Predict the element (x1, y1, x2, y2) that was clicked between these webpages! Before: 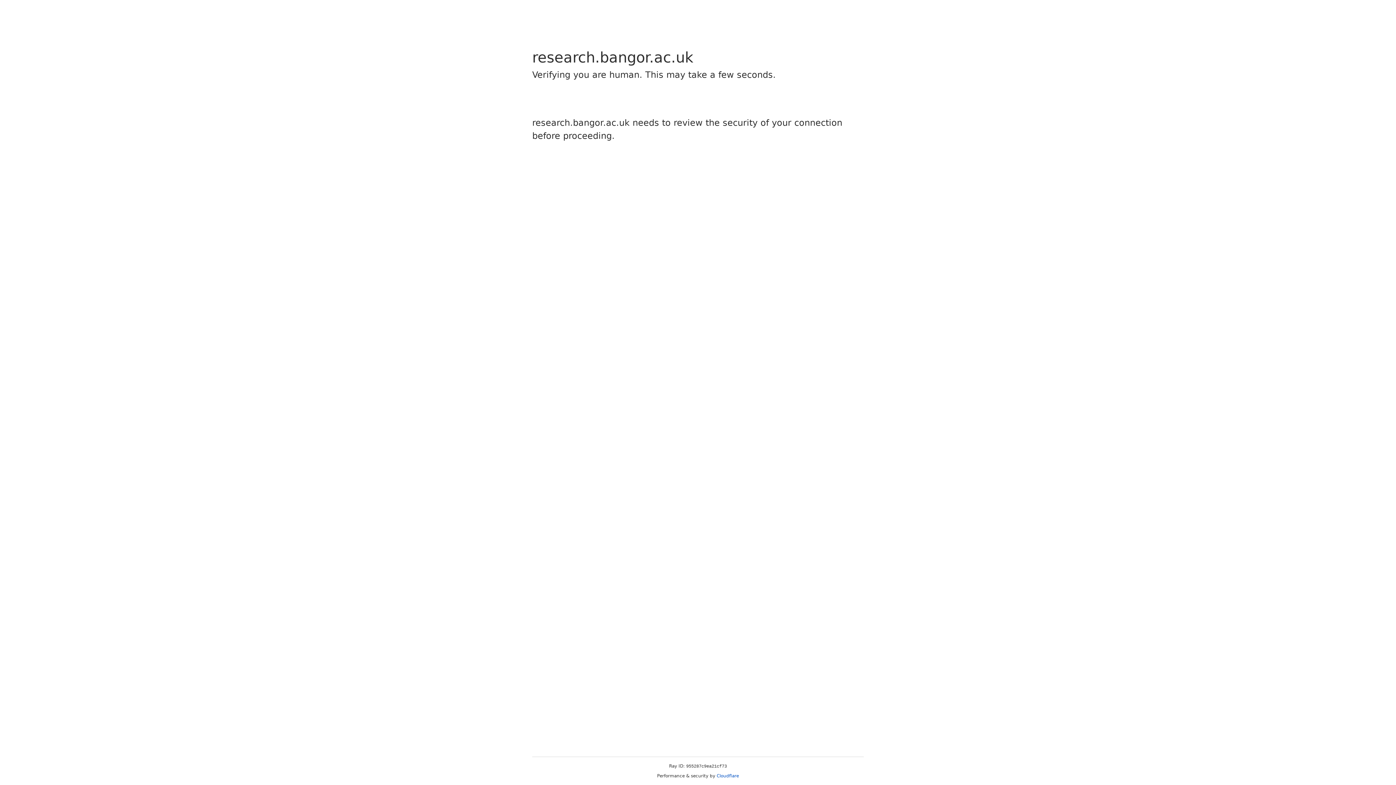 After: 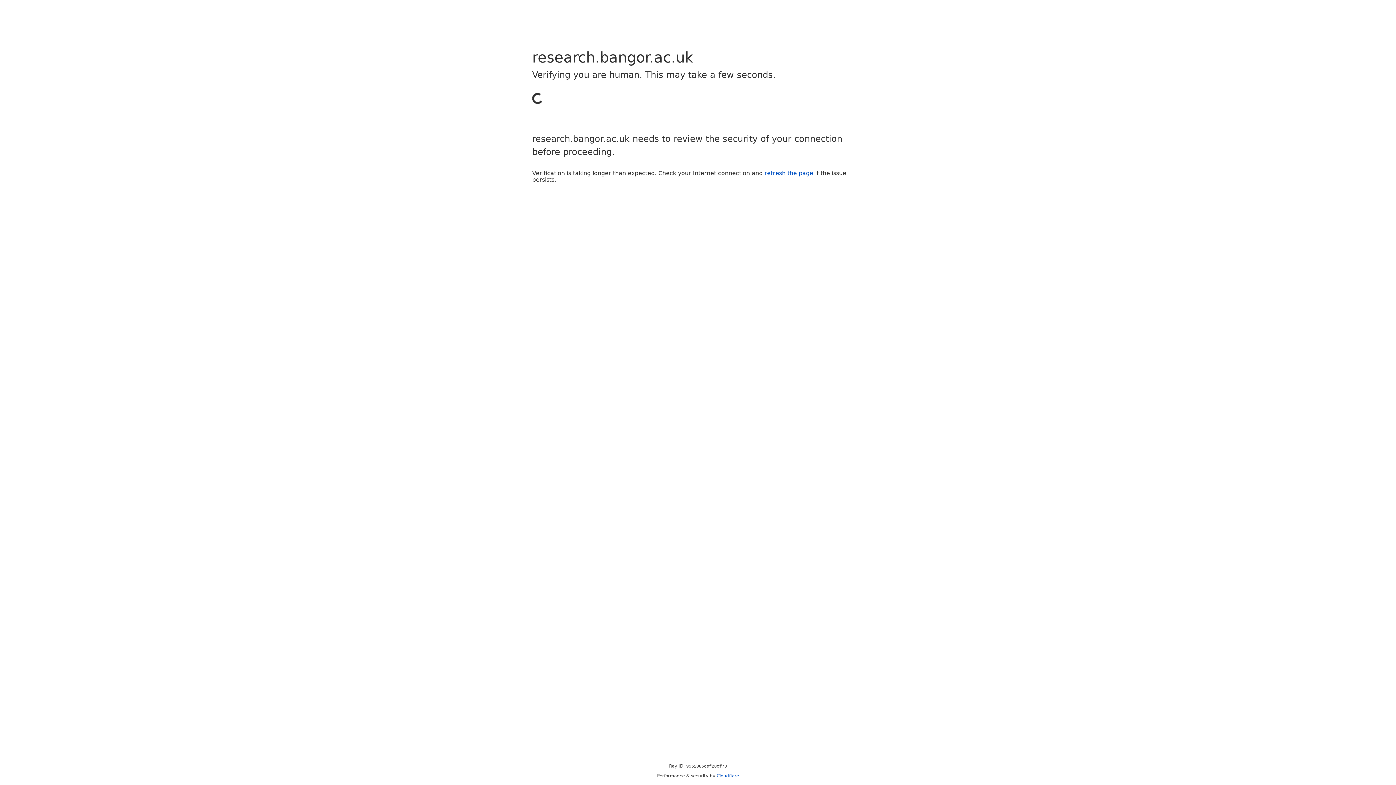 Action: label: Cloudflare bbox: (716, 773, 739, 778)